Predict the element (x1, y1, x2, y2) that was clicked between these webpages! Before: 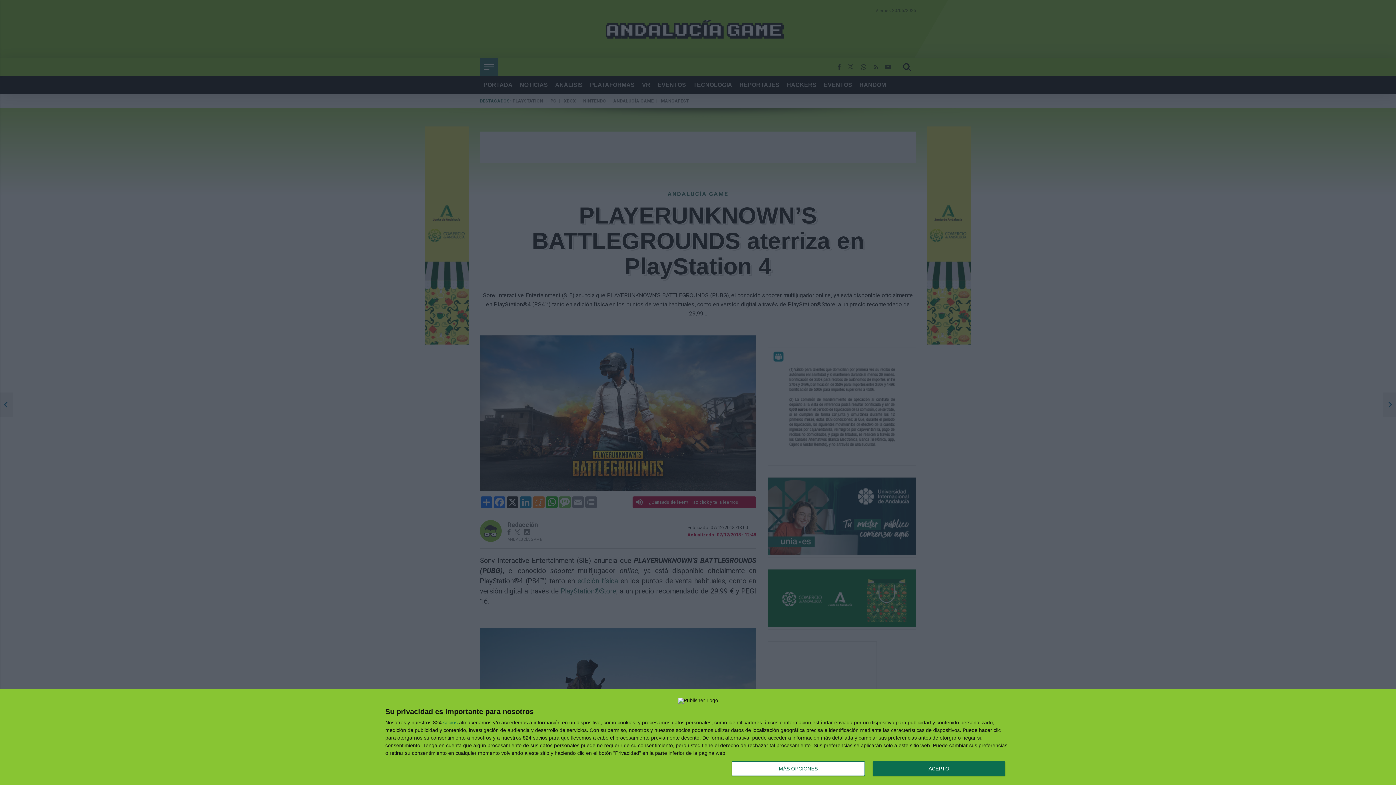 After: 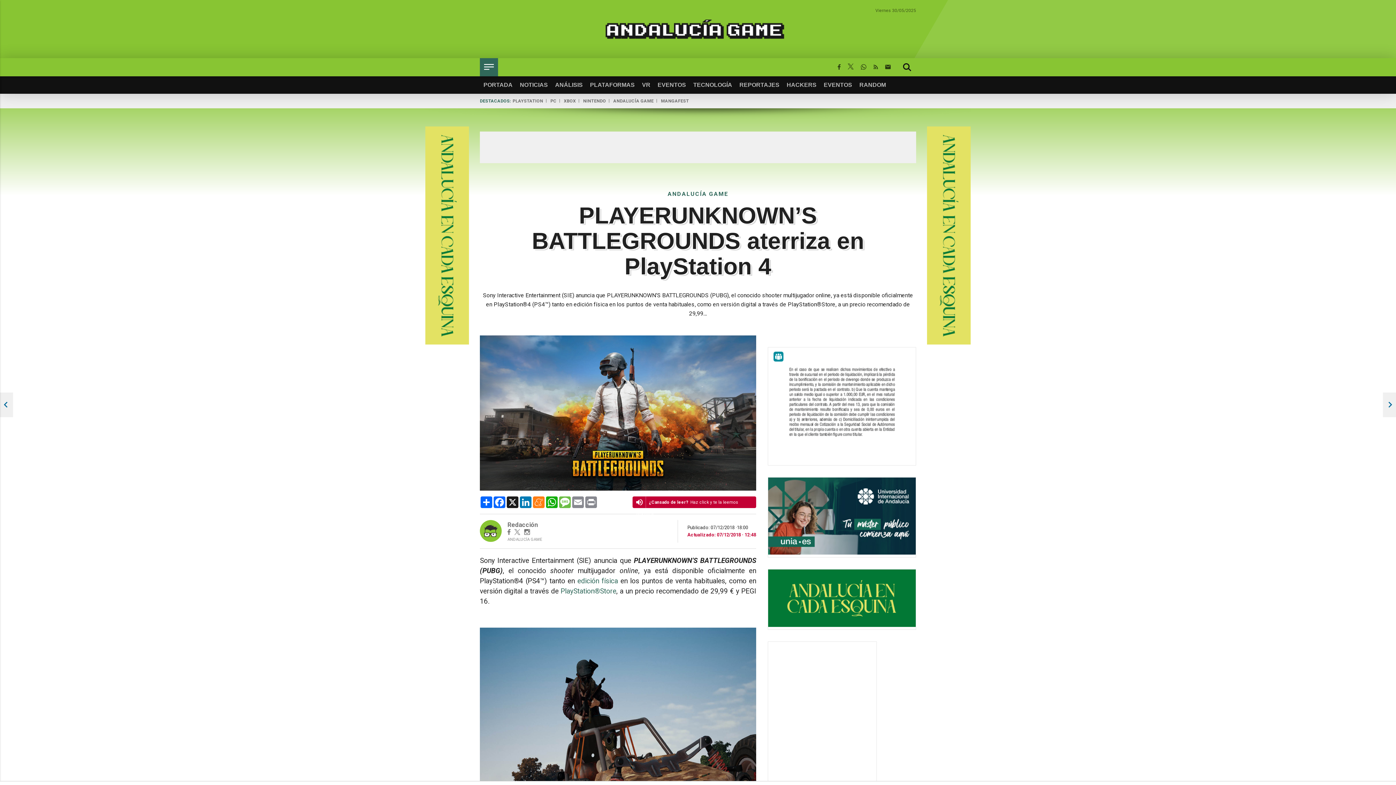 Action: label: ACEPTO bbox: (872, 761, 1005, 776)